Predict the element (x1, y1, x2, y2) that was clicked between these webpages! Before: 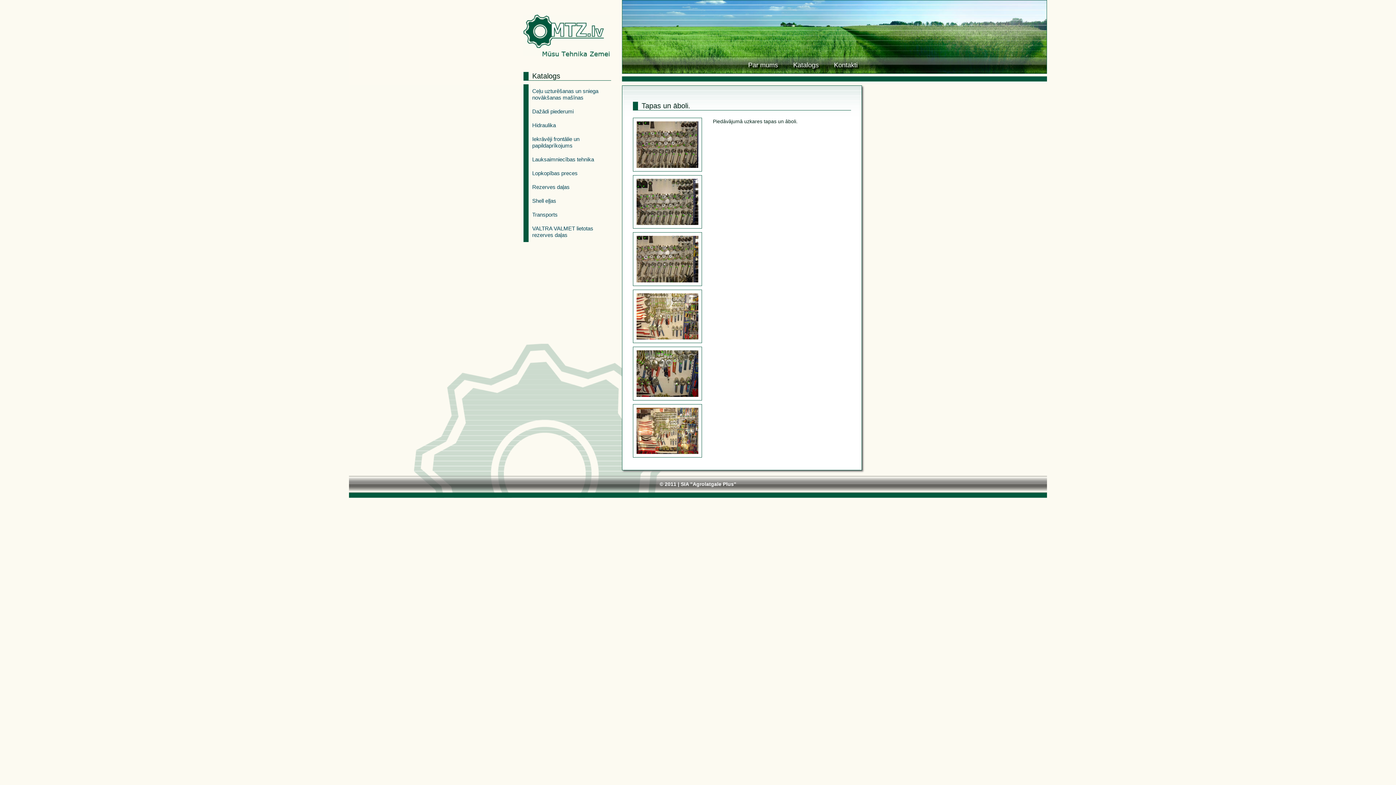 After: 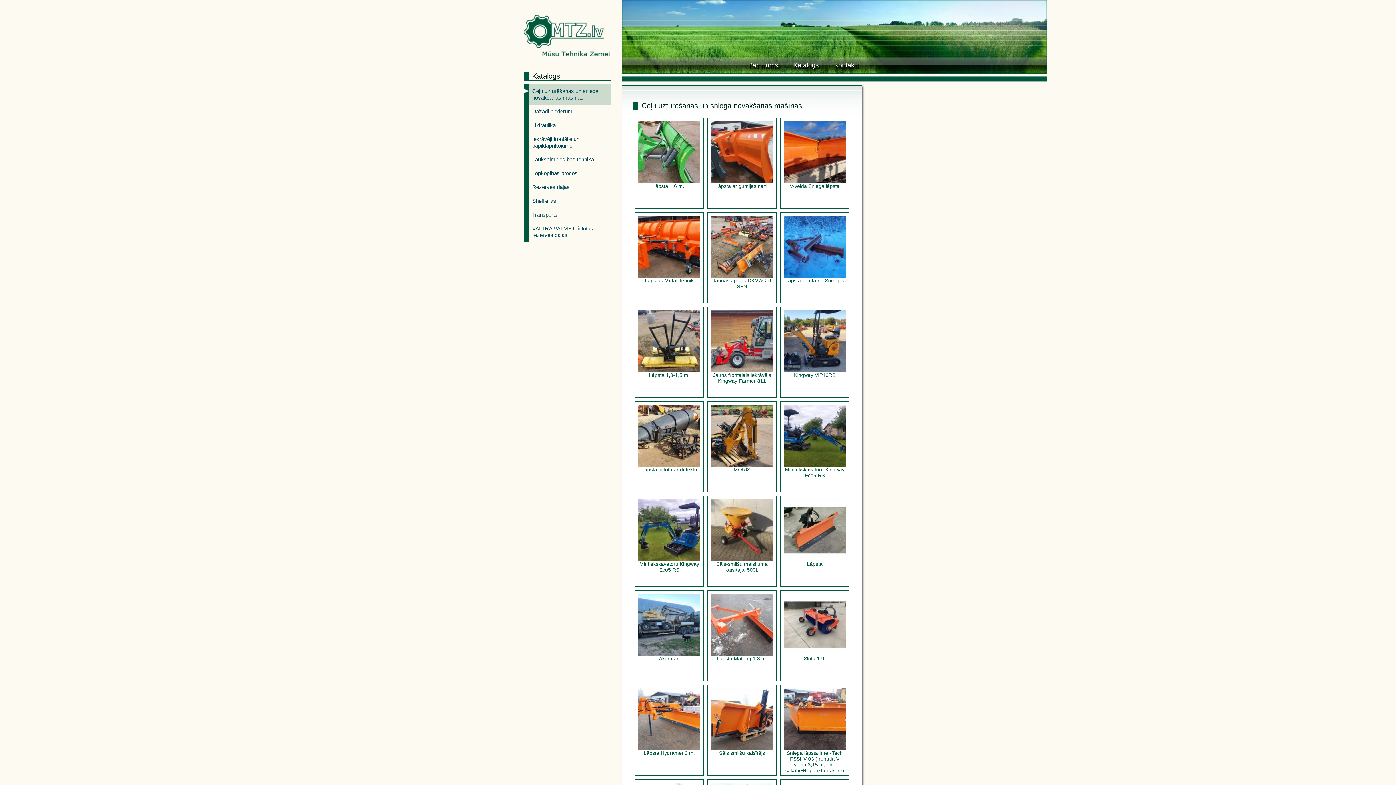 Action: bbox: (523, 84, 611, 104) label: Ceļu uzturēšanas un sniega novākšanas mašīnas